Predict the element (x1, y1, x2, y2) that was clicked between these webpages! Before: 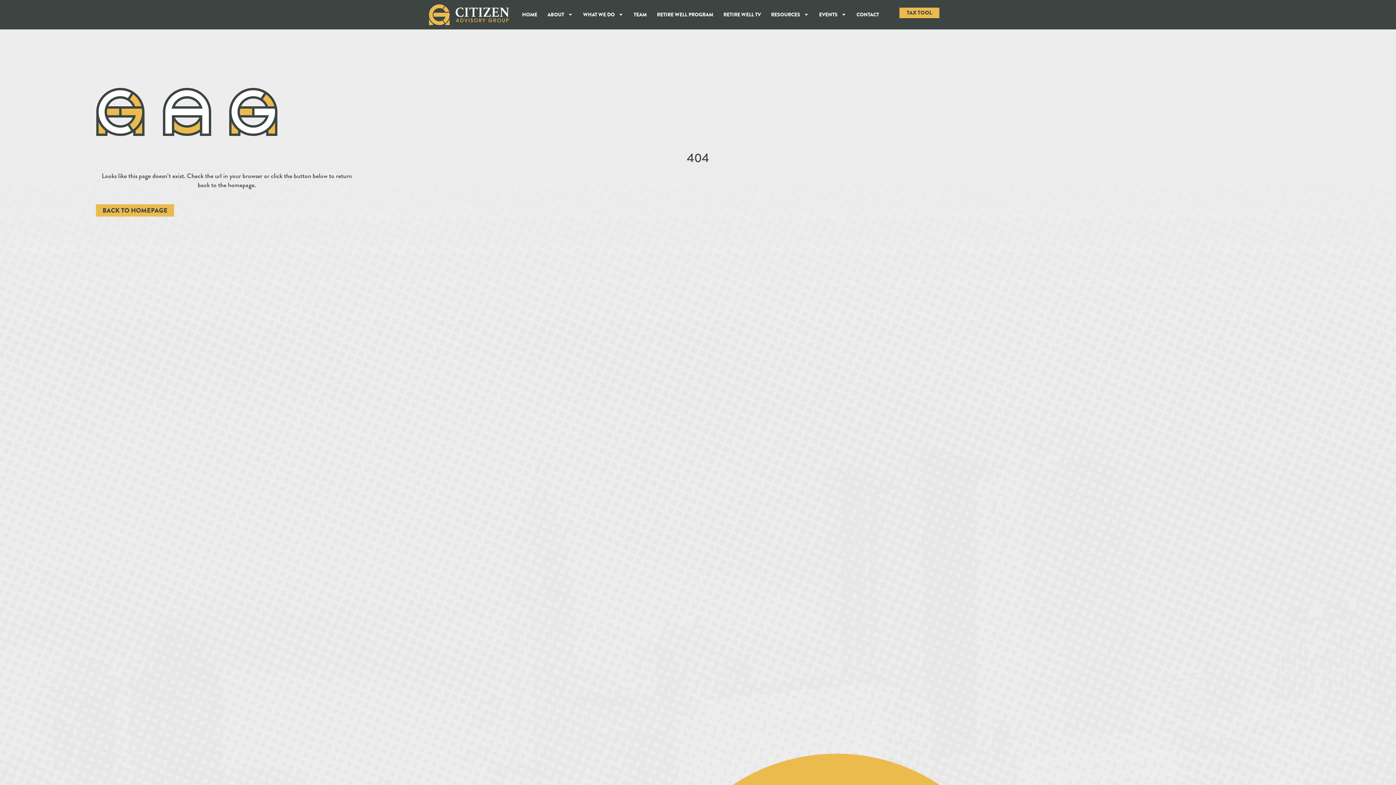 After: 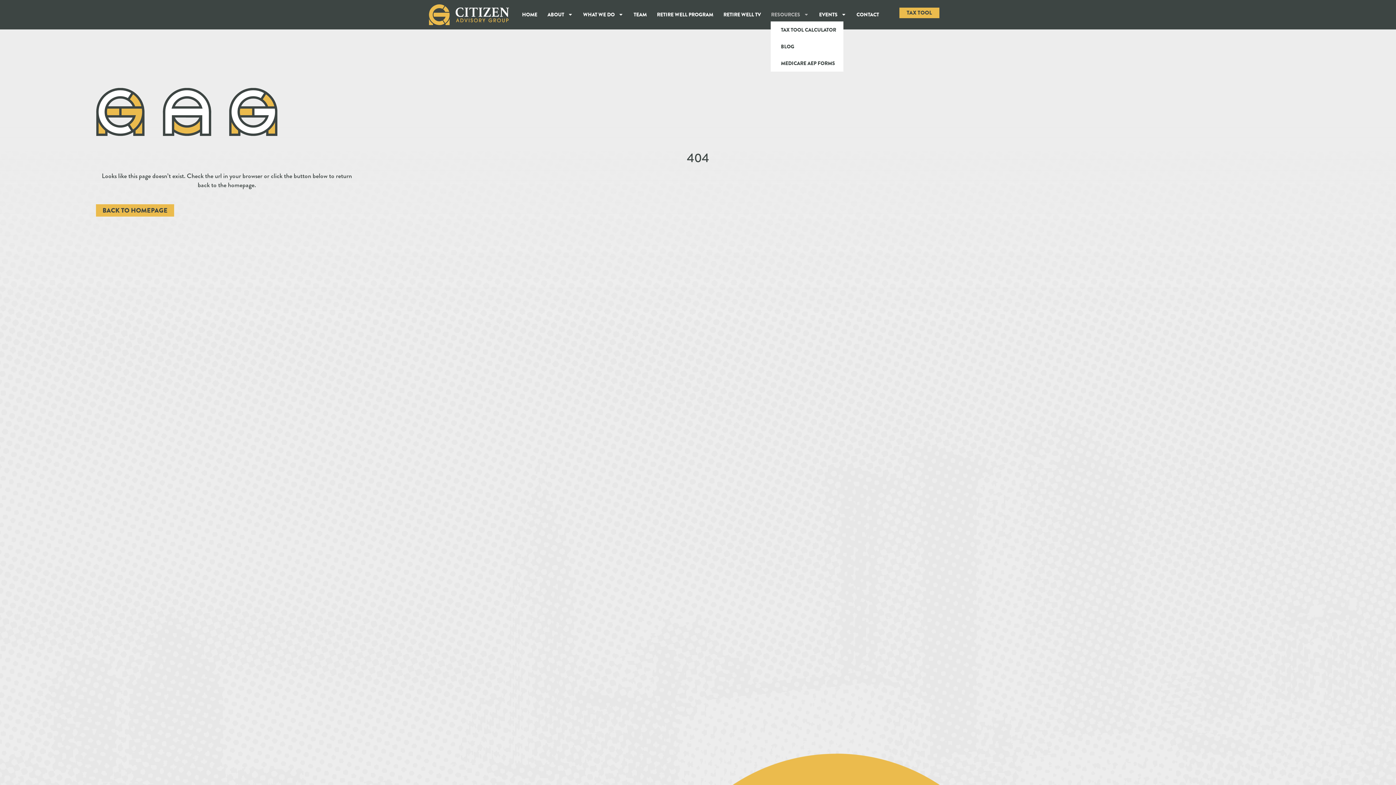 Action: bbox: (771, 7, 809, 21) label: RESOURCES